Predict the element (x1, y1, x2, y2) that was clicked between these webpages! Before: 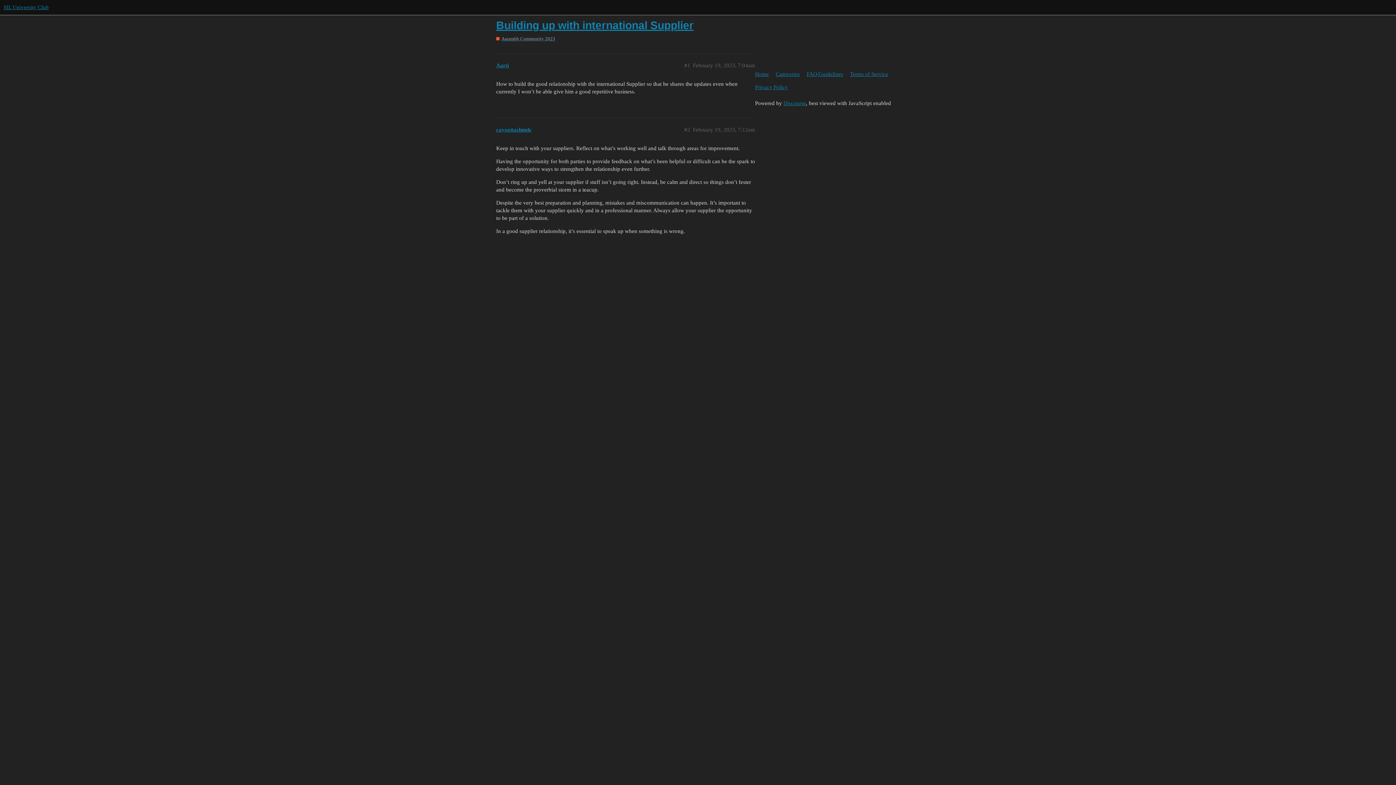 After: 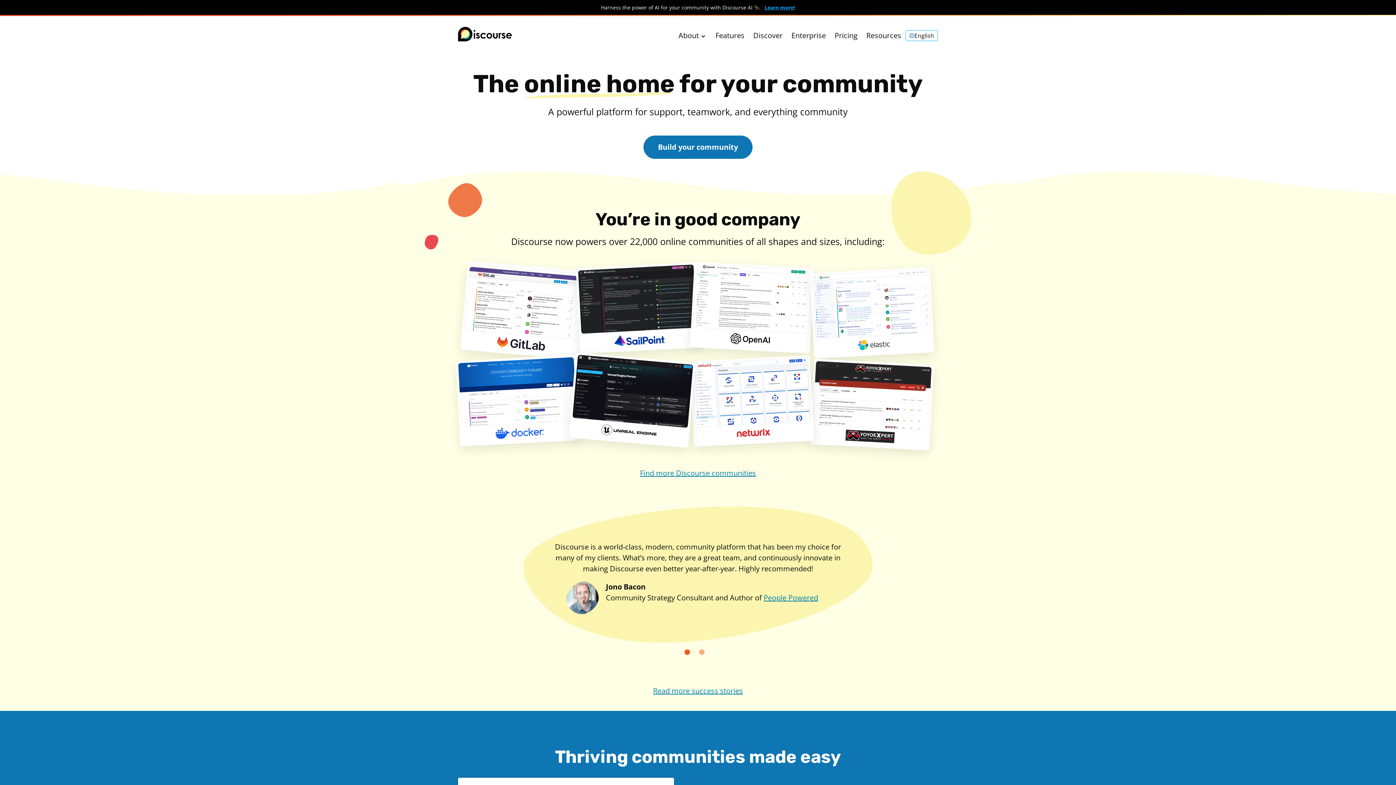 Action: label: Discourse bbox: (783, 100, 806, 106)